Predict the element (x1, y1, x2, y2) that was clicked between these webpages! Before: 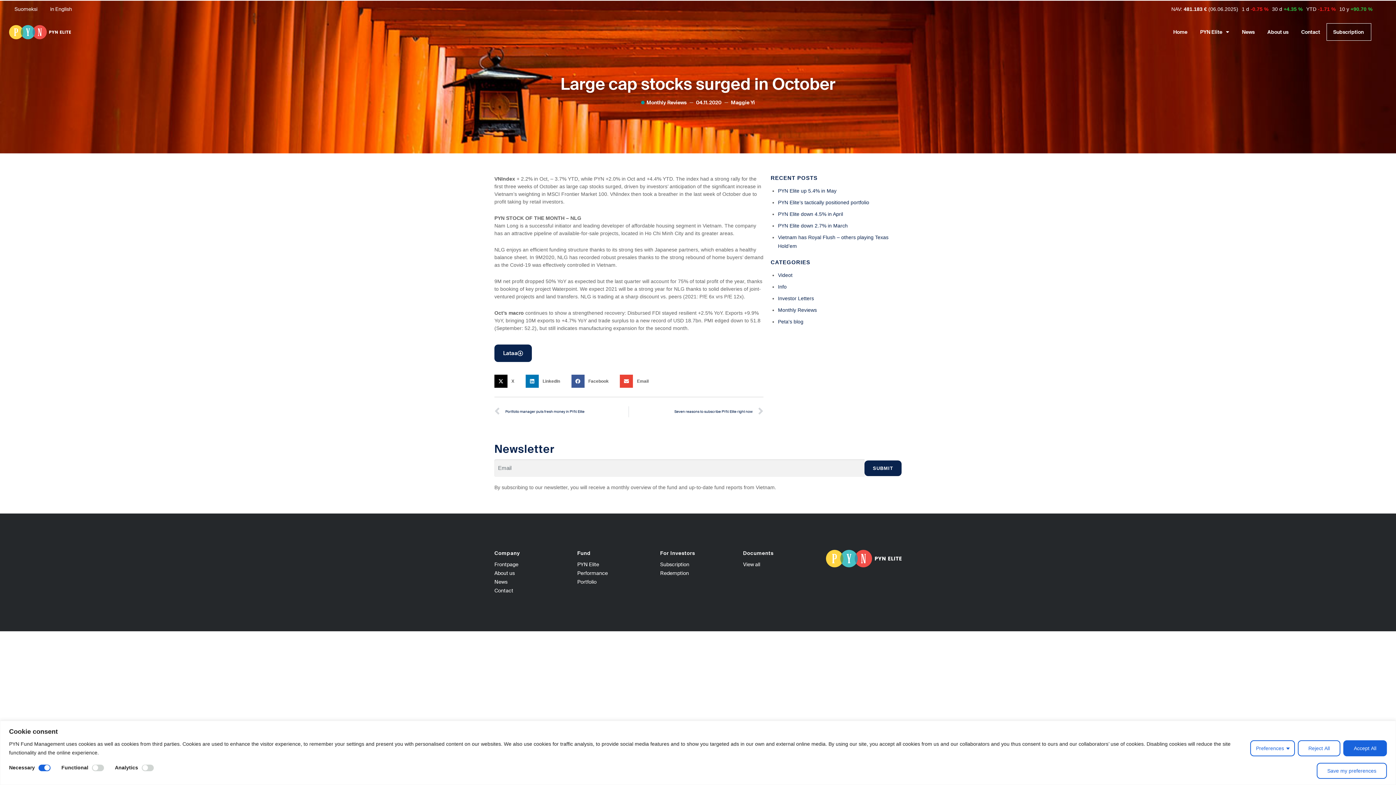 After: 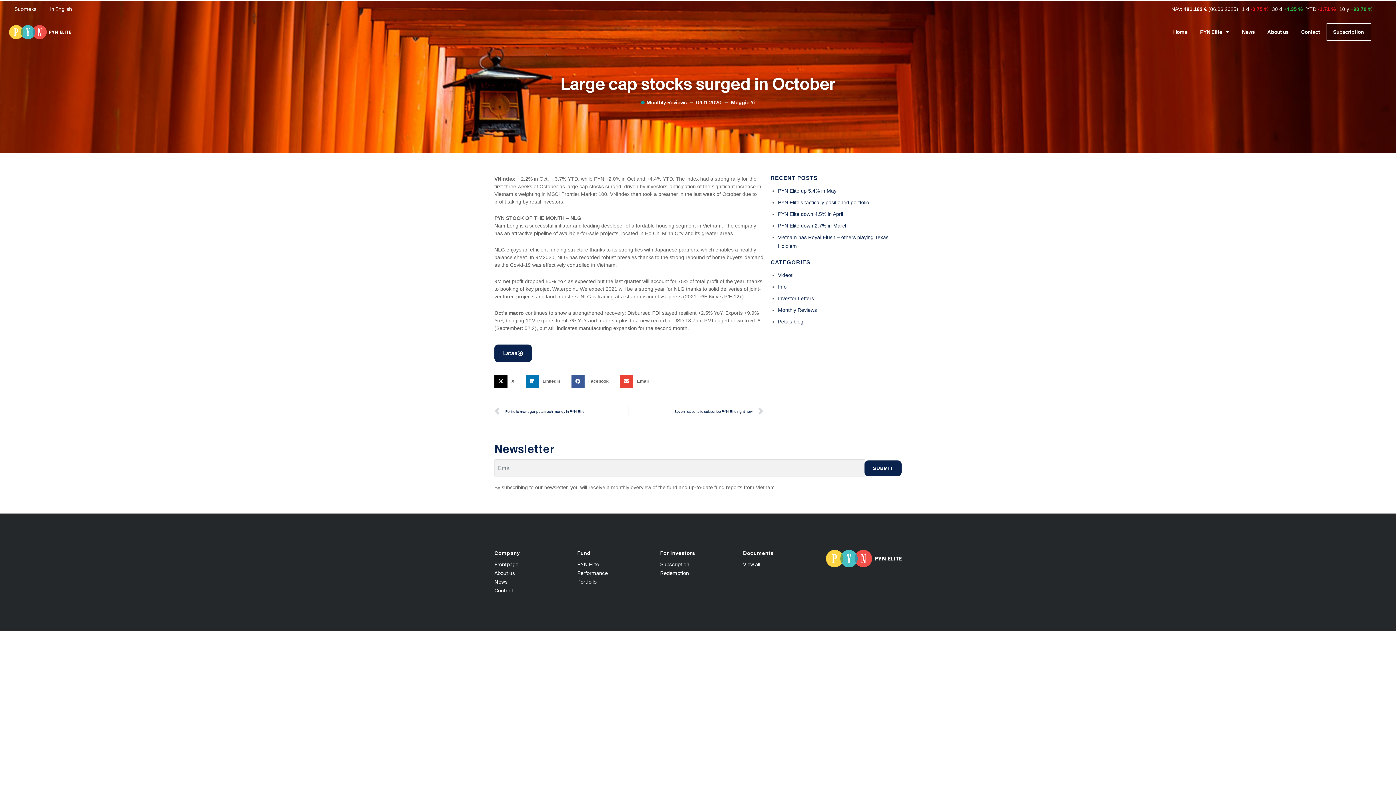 Action: label: Reject All bbox: (1298, 740, 1340, 756)